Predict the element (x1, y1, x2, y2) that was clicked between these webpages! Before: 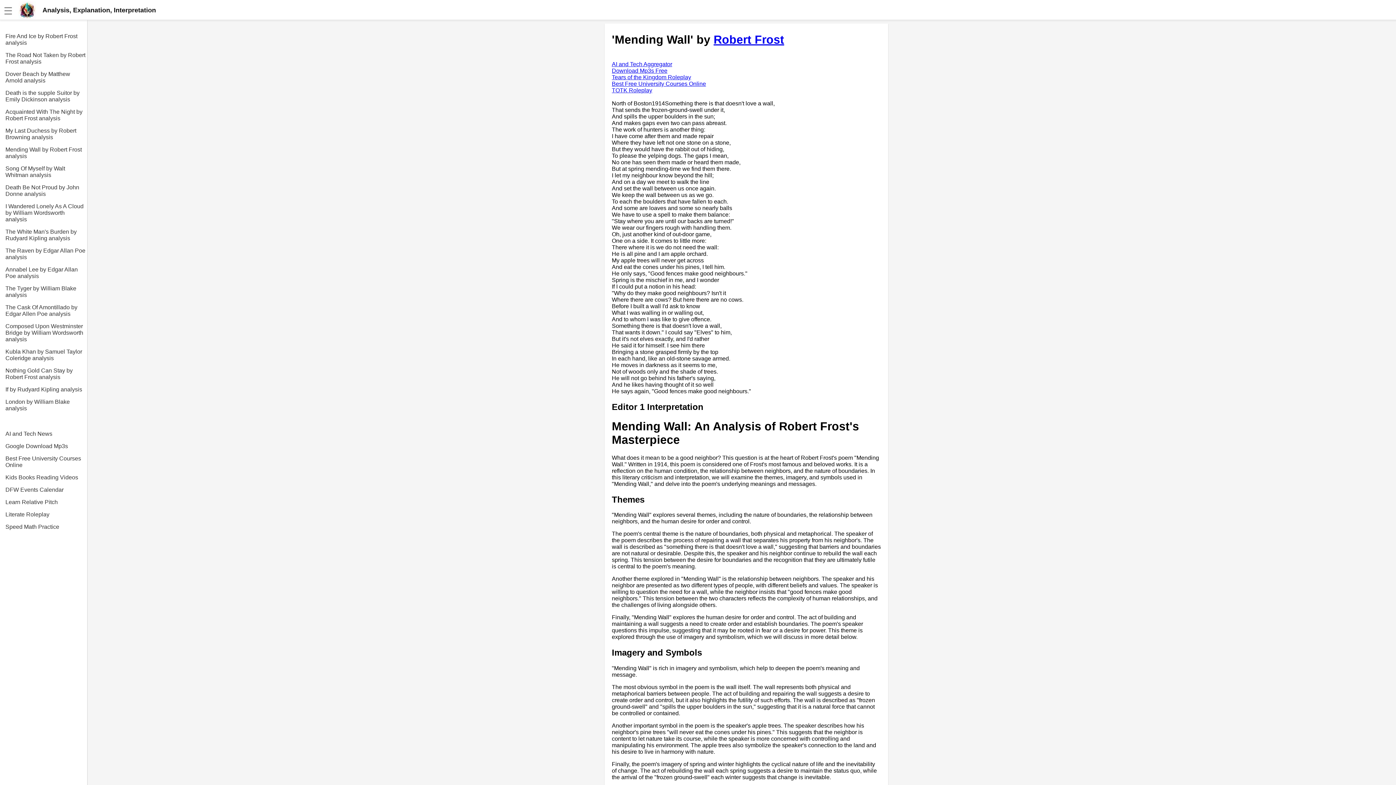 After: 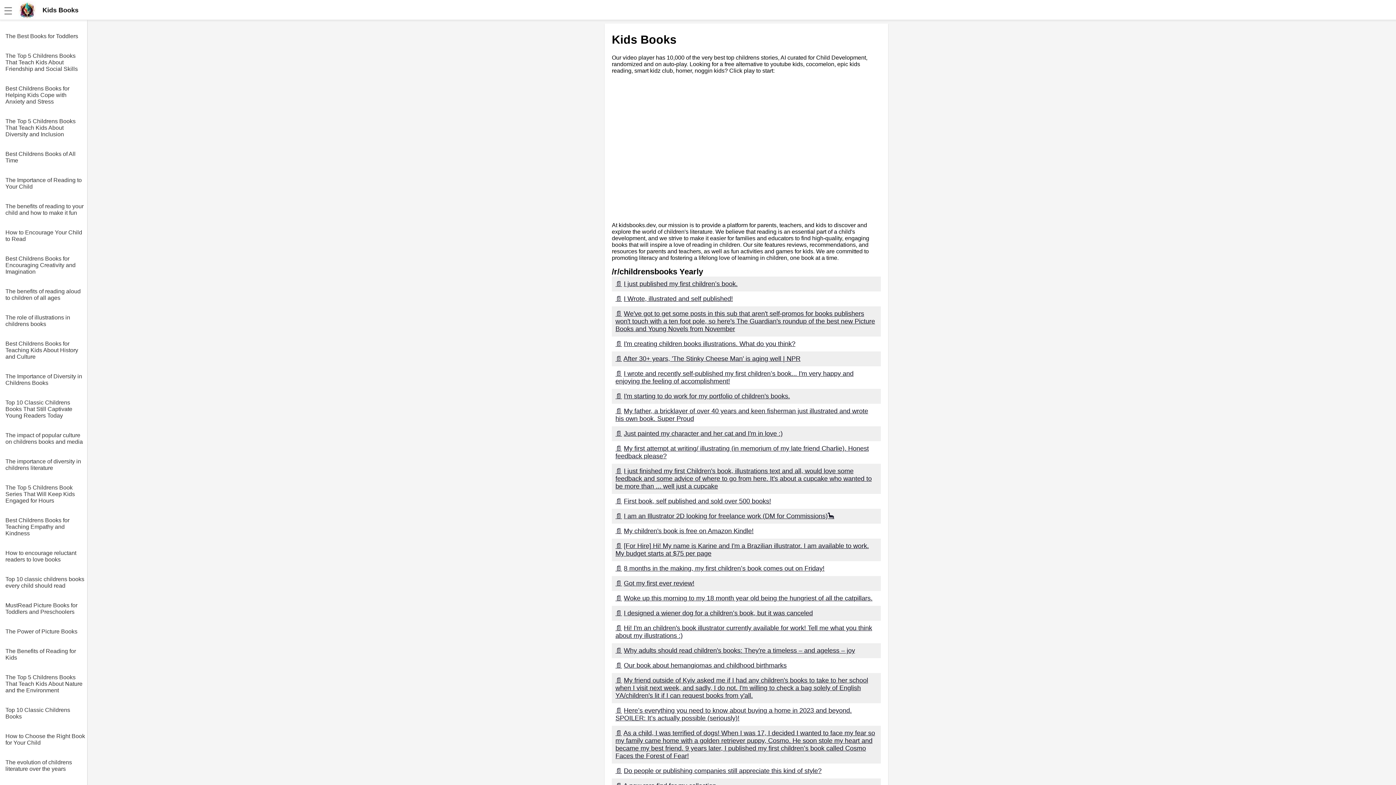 Action: bbox: (5, 468, 87, 481) label: Kids Books Reading Videos